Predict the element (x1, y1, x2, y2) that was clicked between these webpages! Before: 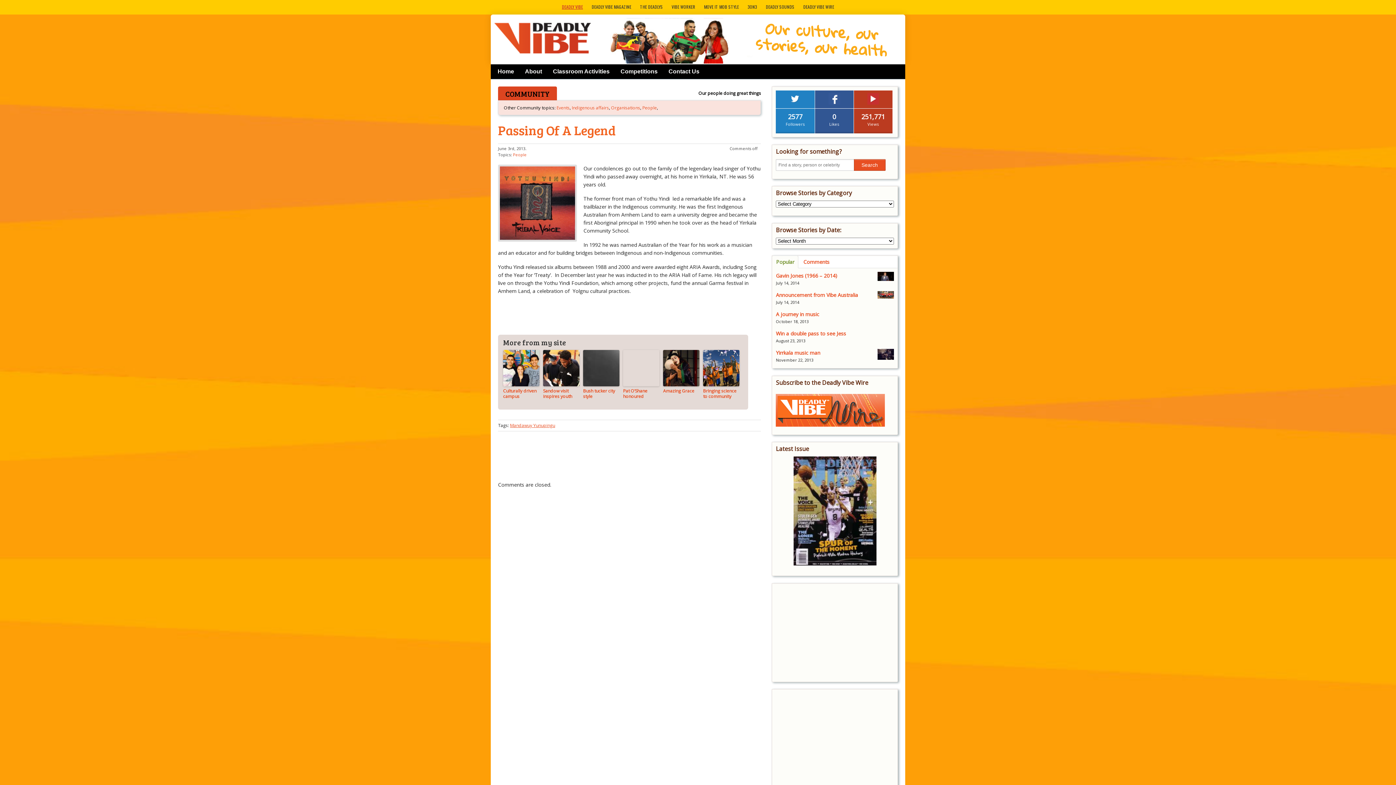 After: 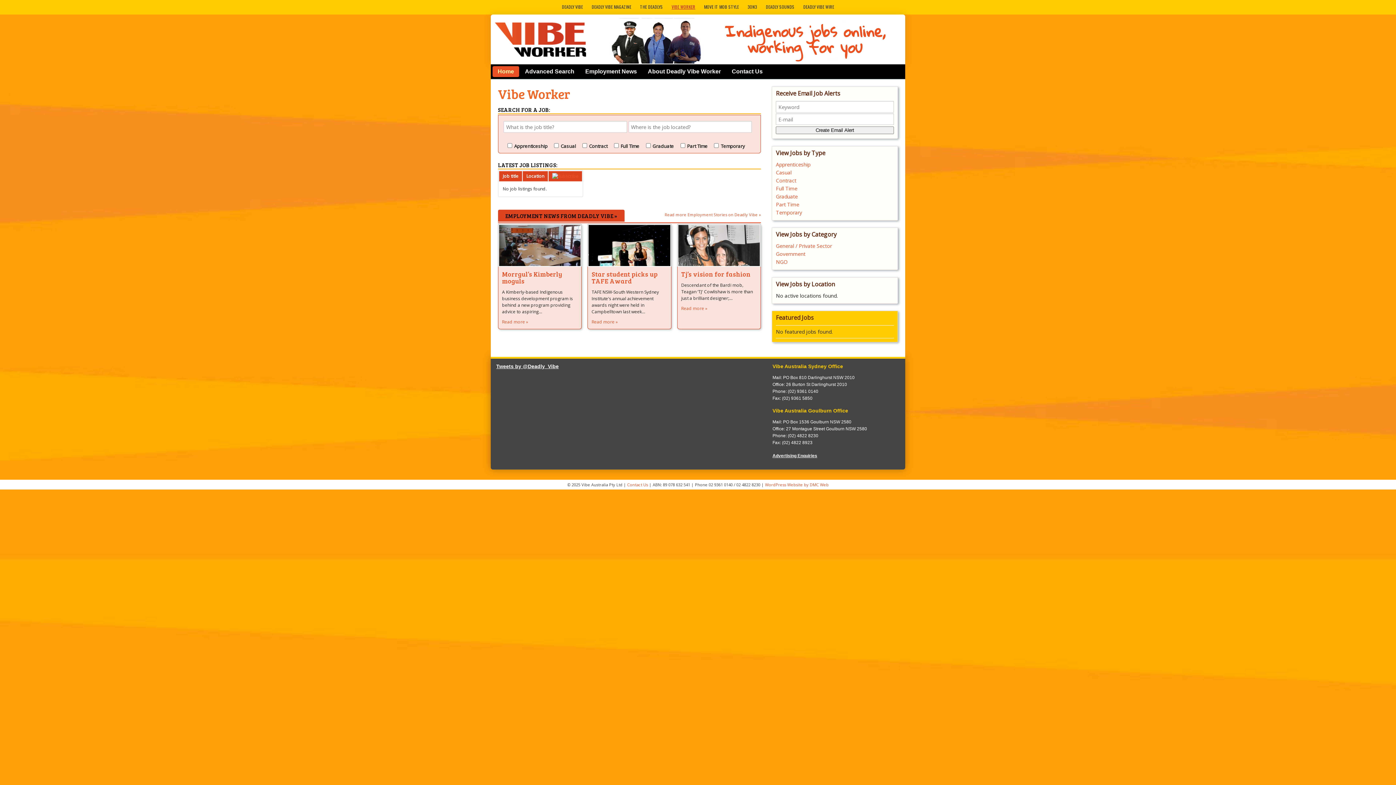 Action: label: VIBE WORKER bbox: (668, 0, 699, 14)